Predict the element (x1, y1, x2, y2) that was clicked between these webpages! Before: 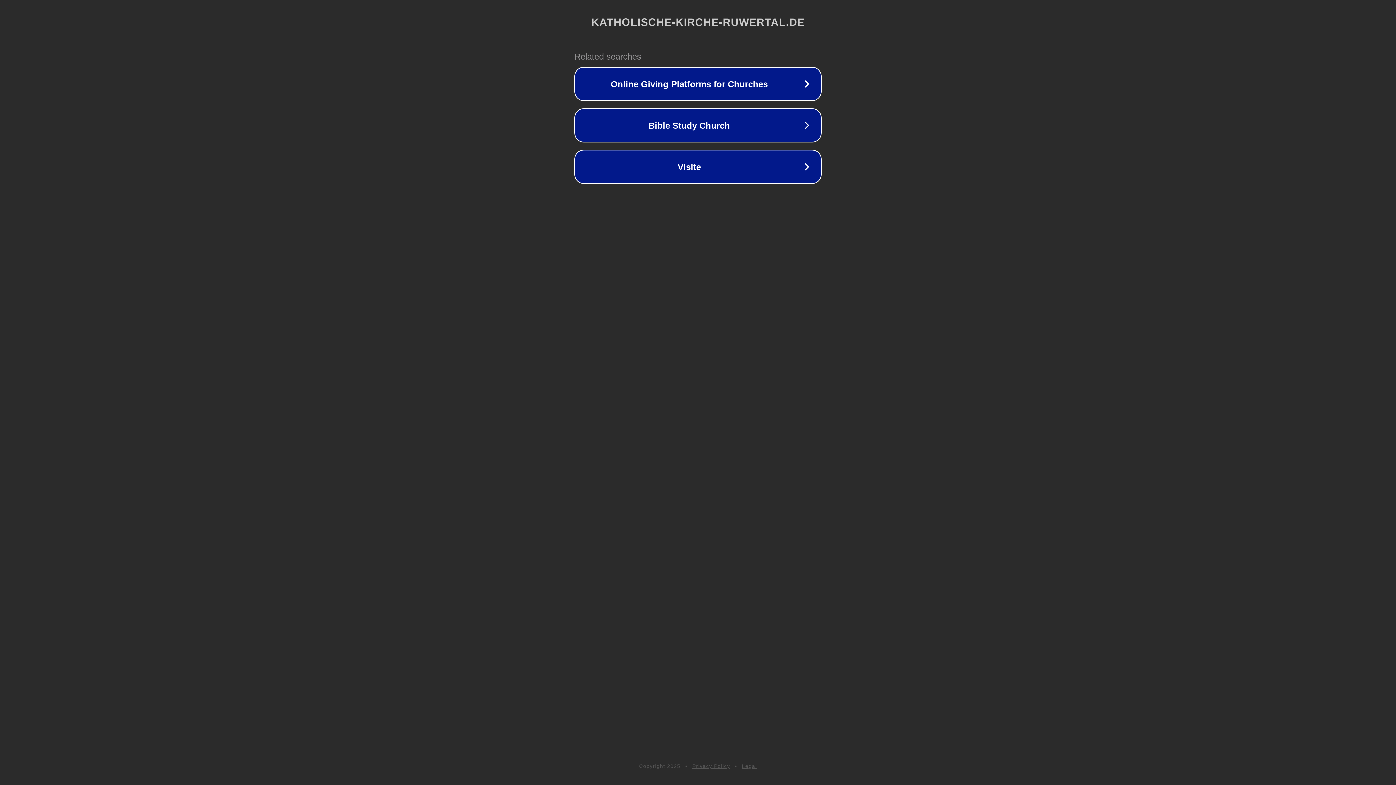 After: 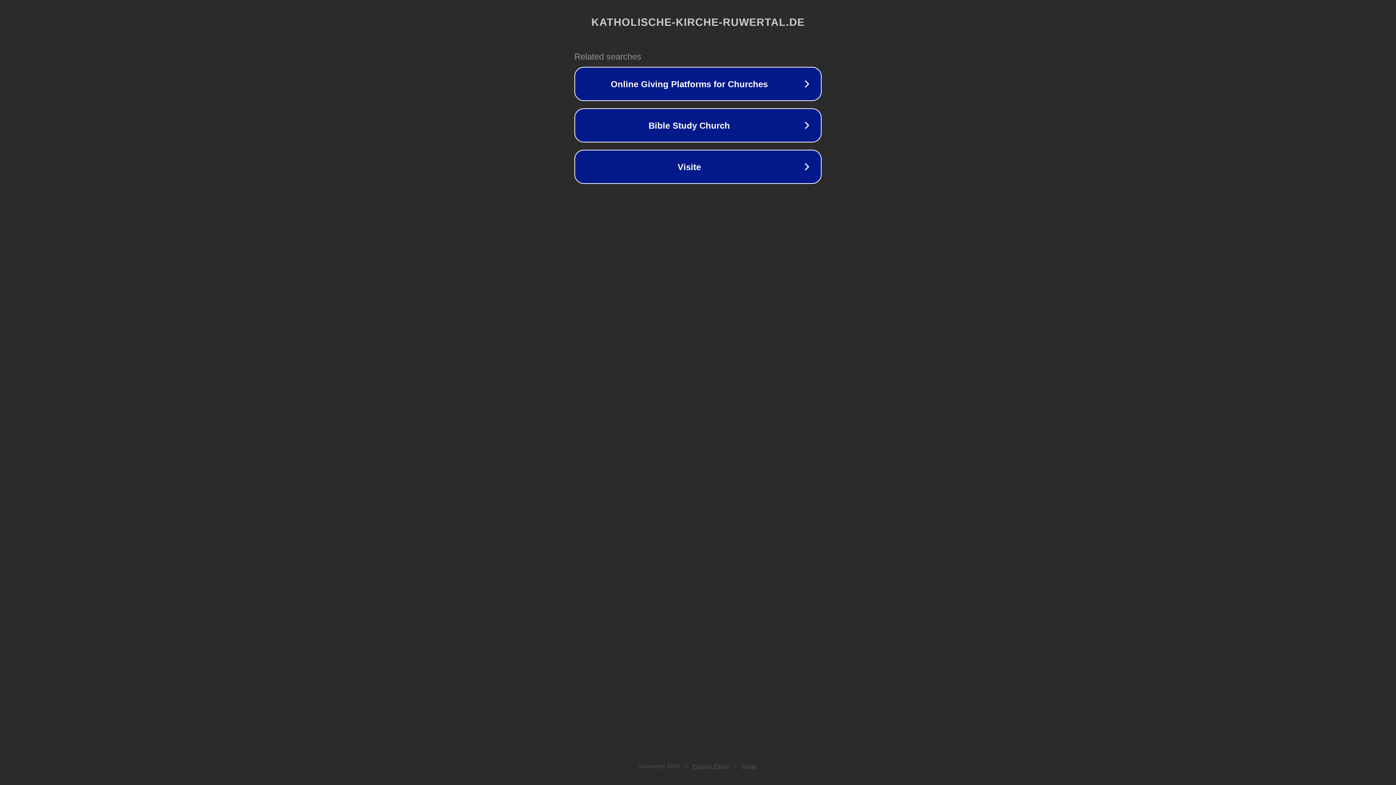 Action: bbox: (692, 763, 730, 769) label: Privacy Policy